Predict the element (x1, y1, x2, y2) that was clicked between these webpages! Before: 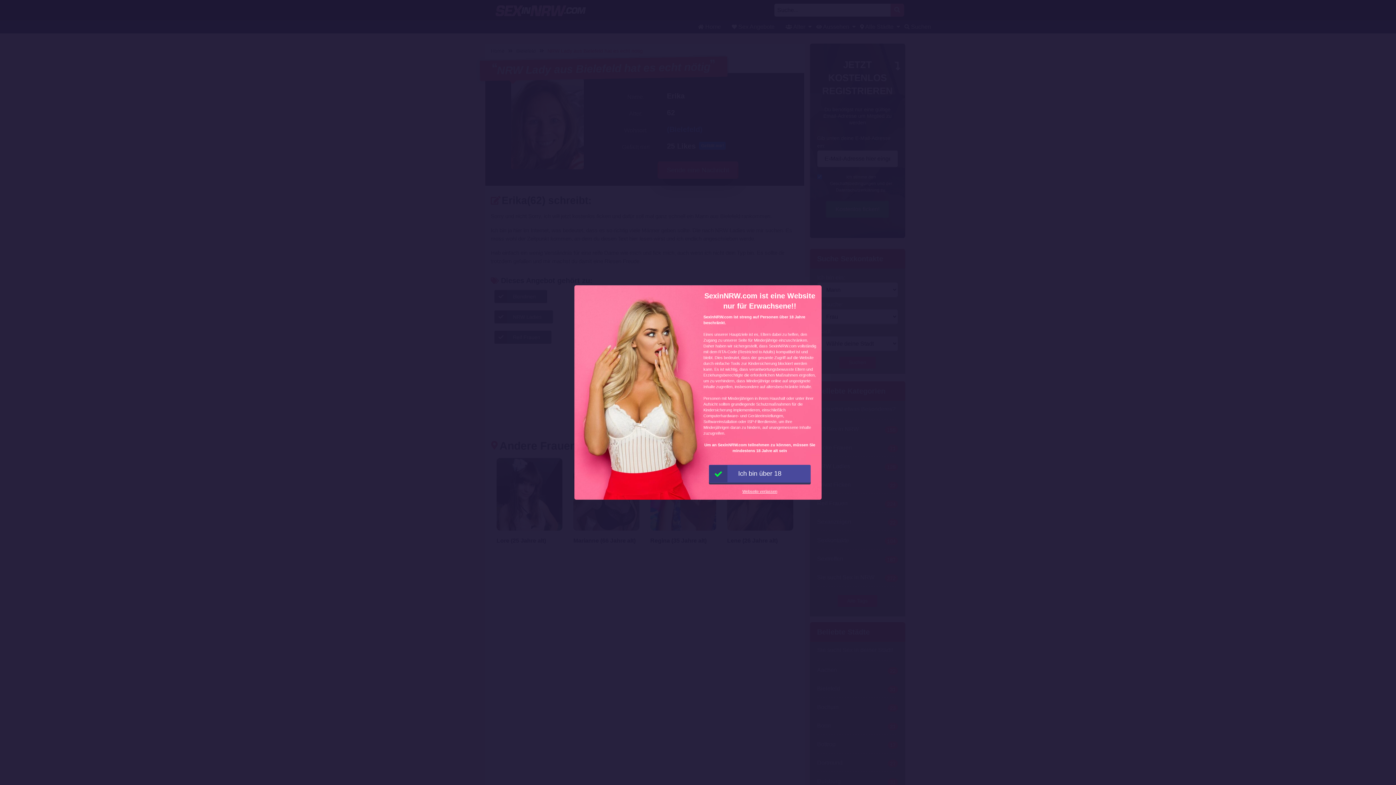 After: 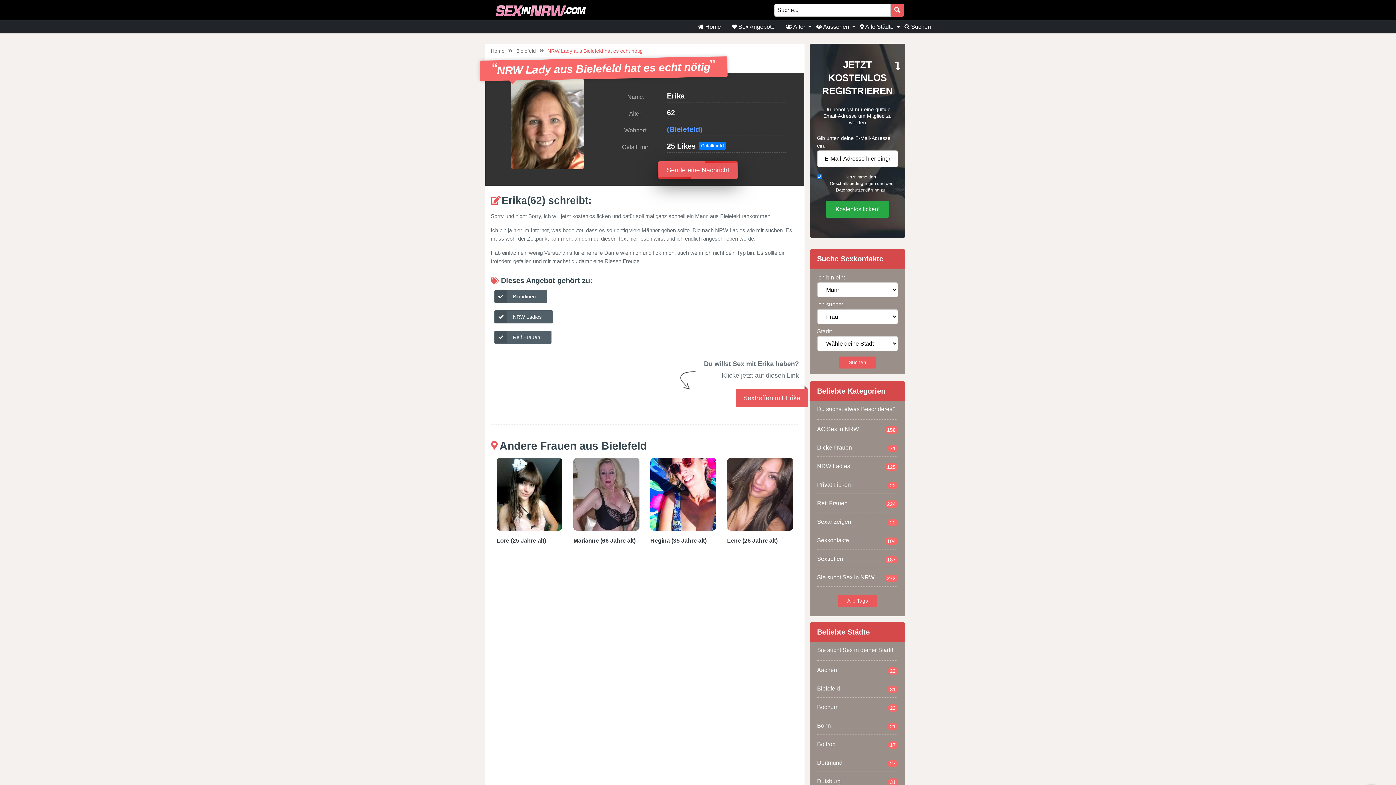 Action: label: Ich bin über 18 bbox: (709, 465, 810, 482)